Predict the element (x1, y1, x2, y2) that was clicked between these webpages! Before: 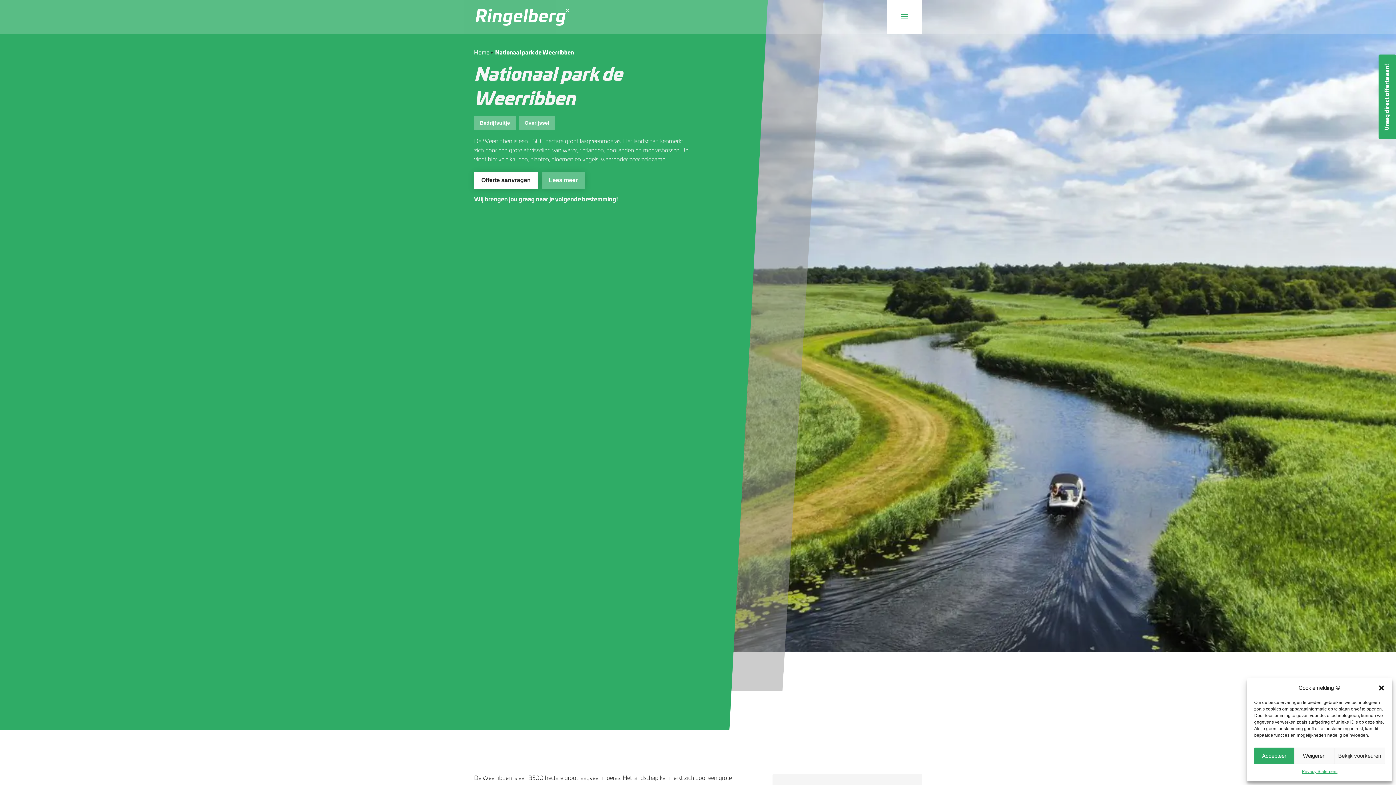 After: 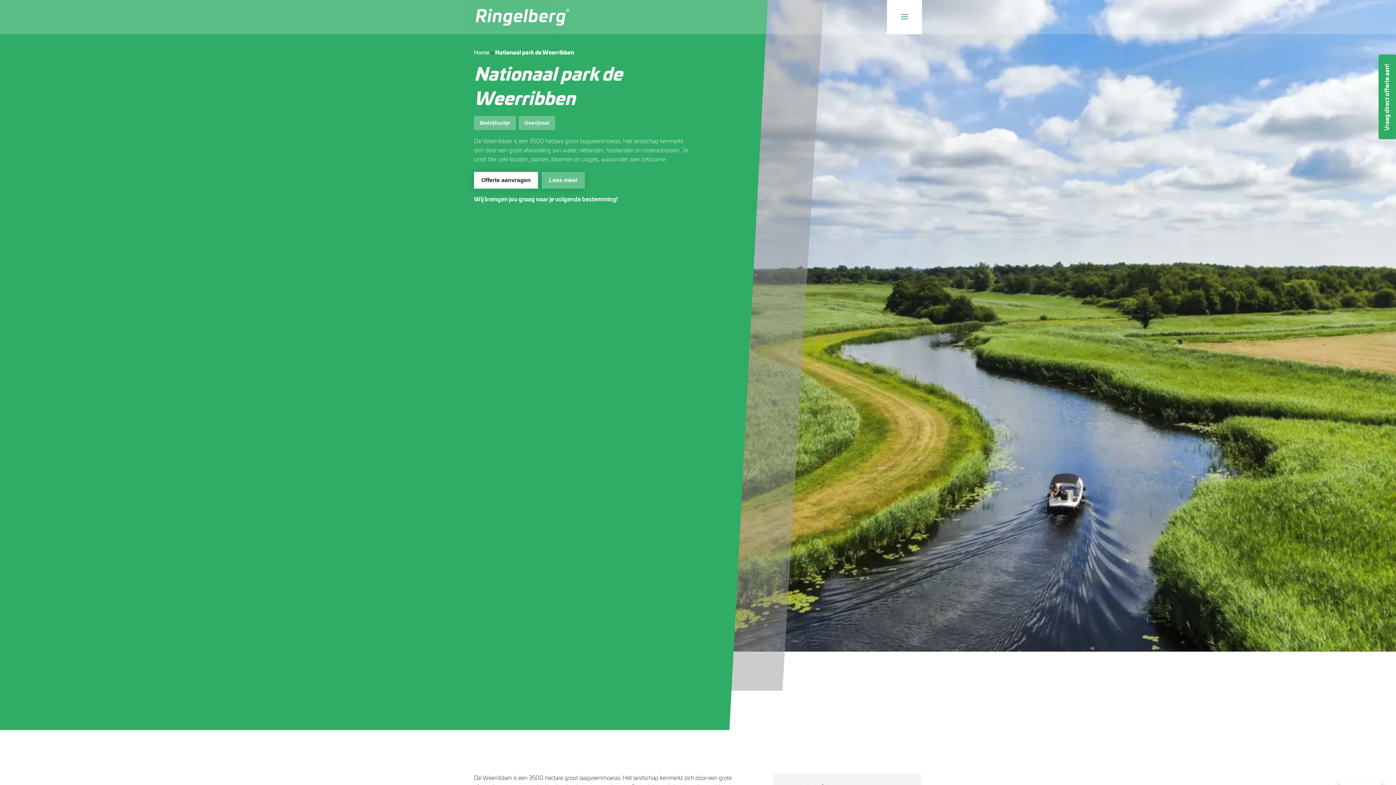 Action: label: Accepteer bbox: (1254, 748, 1294, 764)